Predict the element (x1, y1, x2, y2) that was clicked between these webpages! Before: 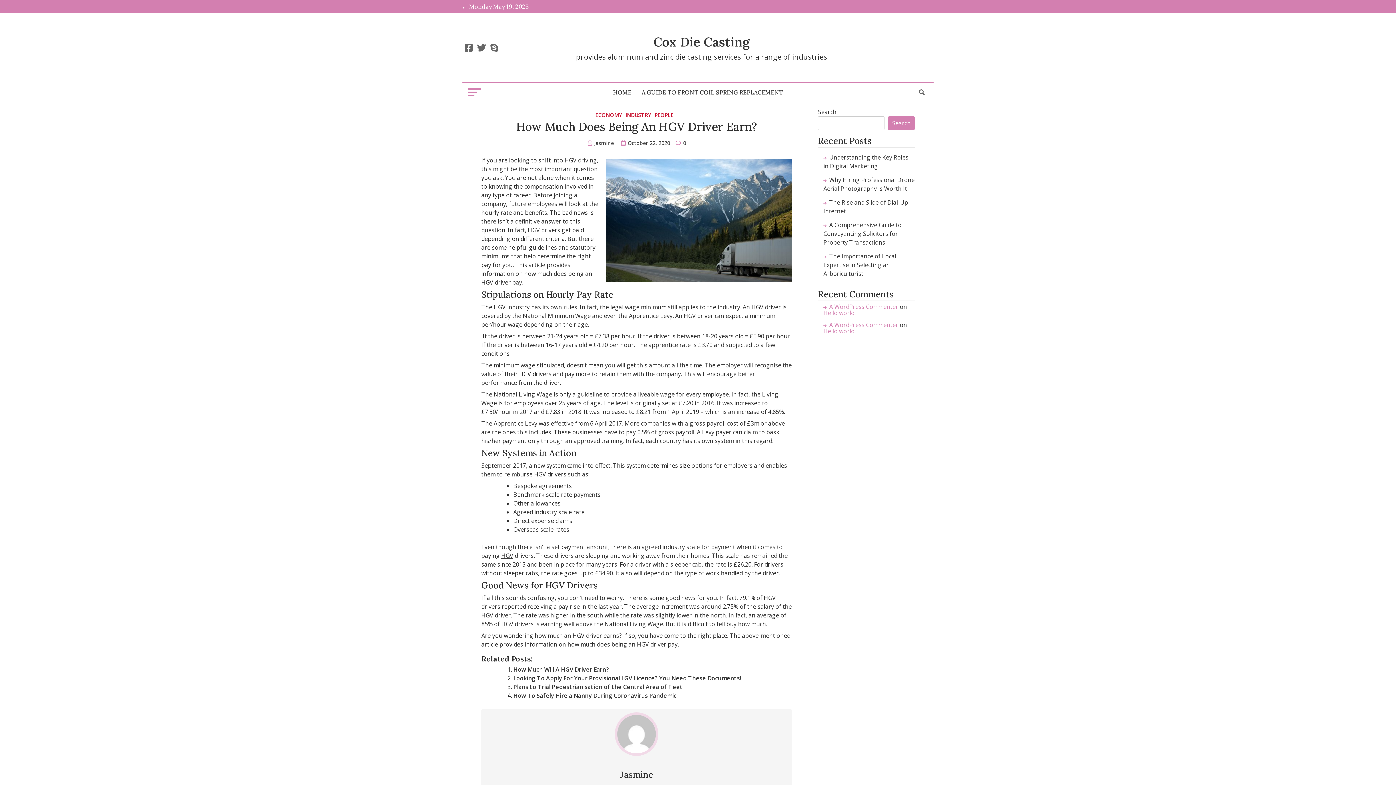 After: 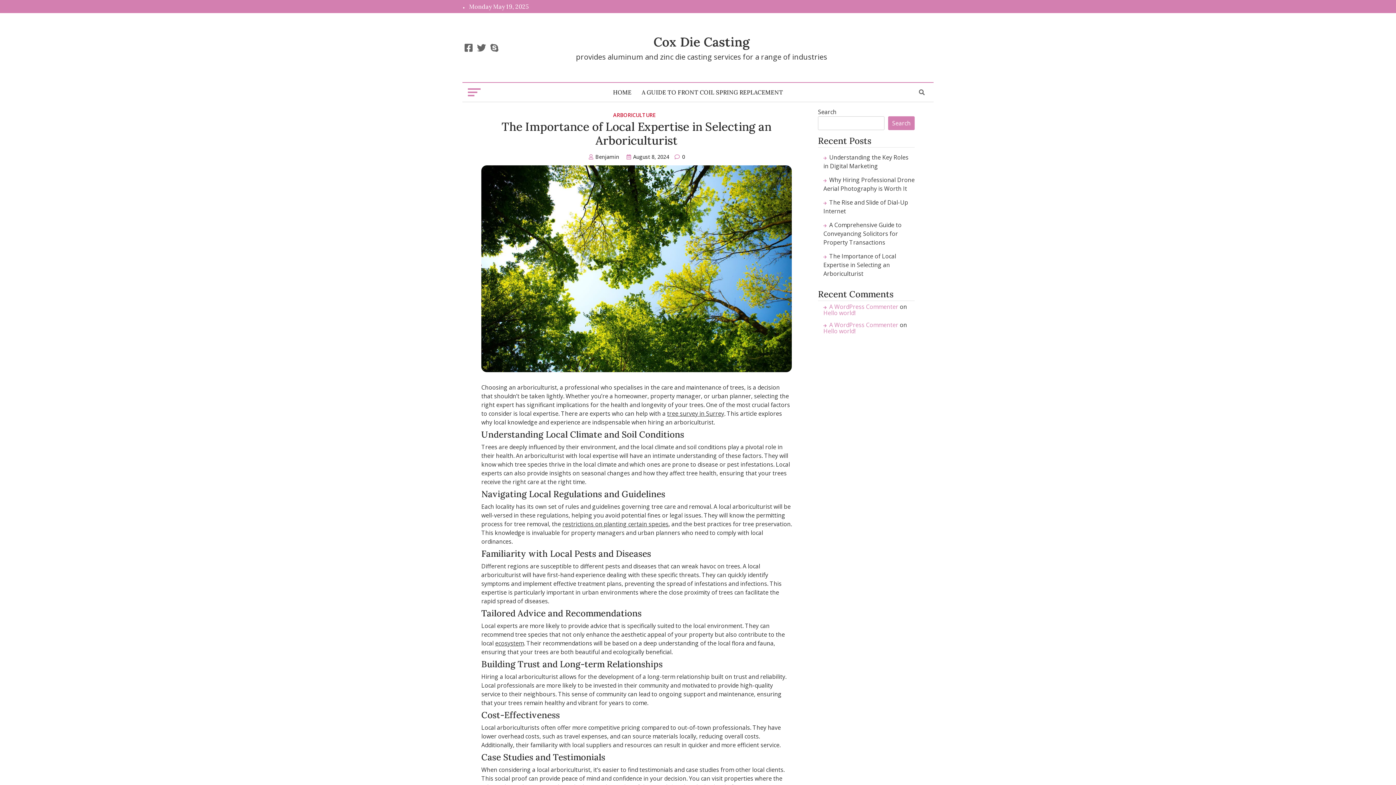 Action: label: The Importance of Local Expertise in Selecting an Arboriculturist bbox: (823, 252, 896, 277)